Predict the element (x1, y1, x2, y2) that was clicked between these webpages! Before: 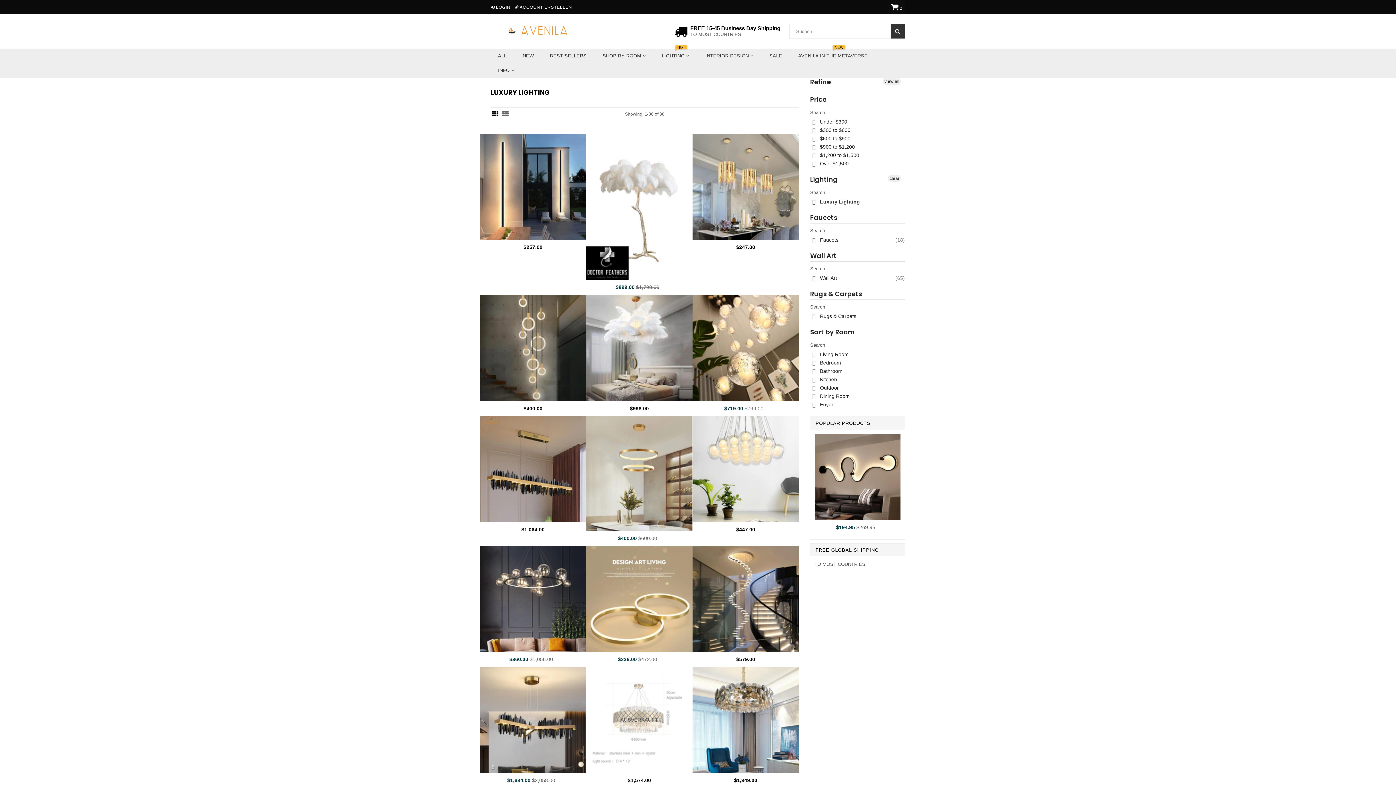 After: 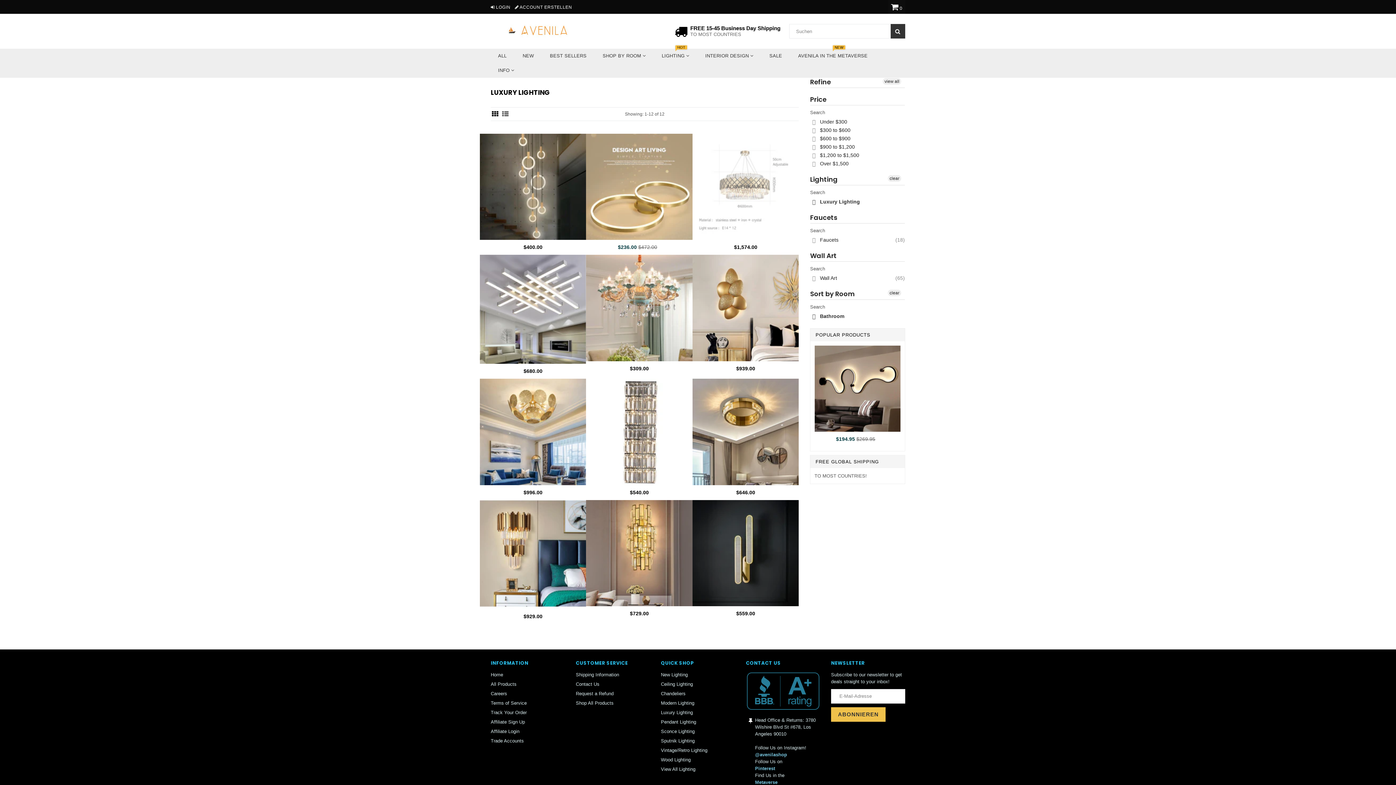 Action: label:  Bathroom bbox: (812, 367, 842, 375)